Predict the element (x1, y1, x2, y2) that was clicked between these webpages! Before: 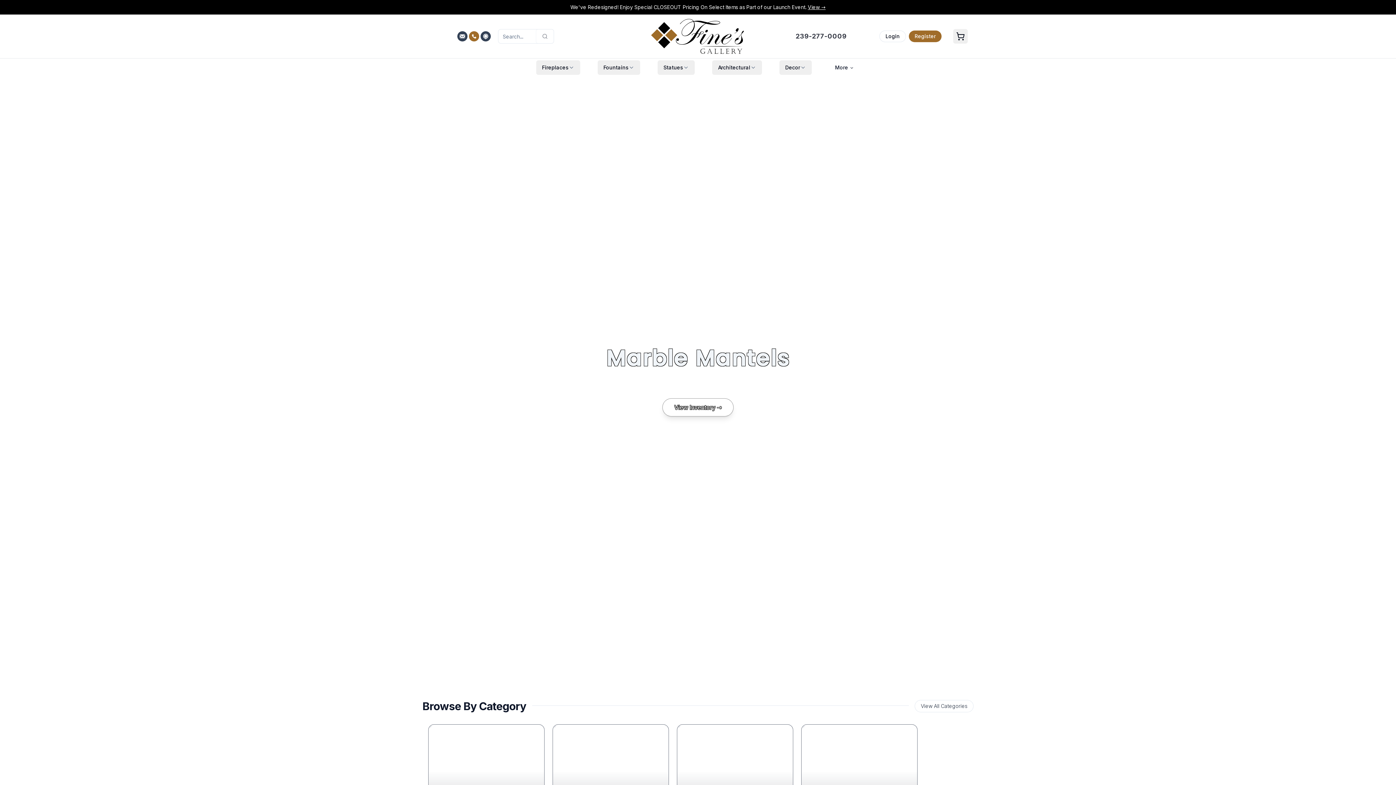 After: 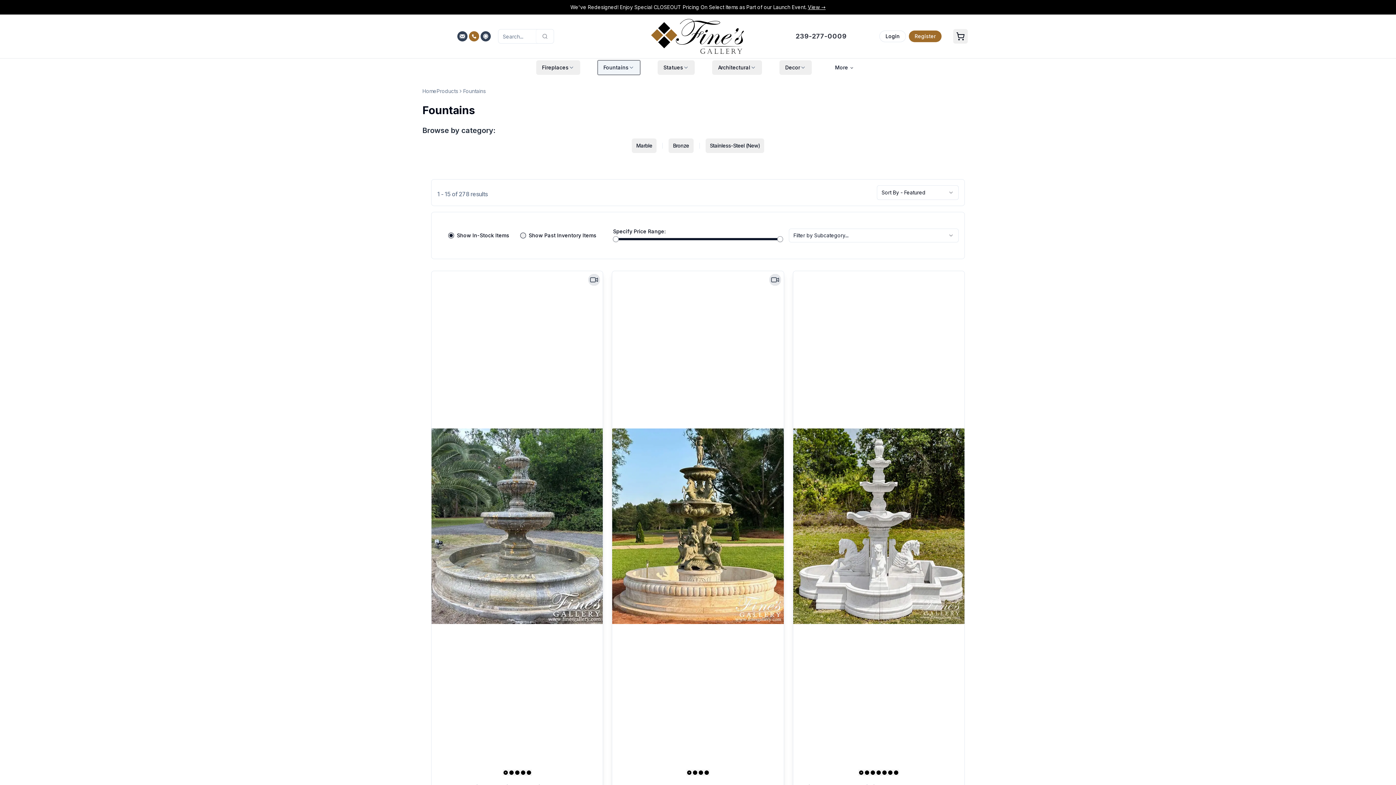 Action: bbox: (597, 60, 640, 74) label: Fountains